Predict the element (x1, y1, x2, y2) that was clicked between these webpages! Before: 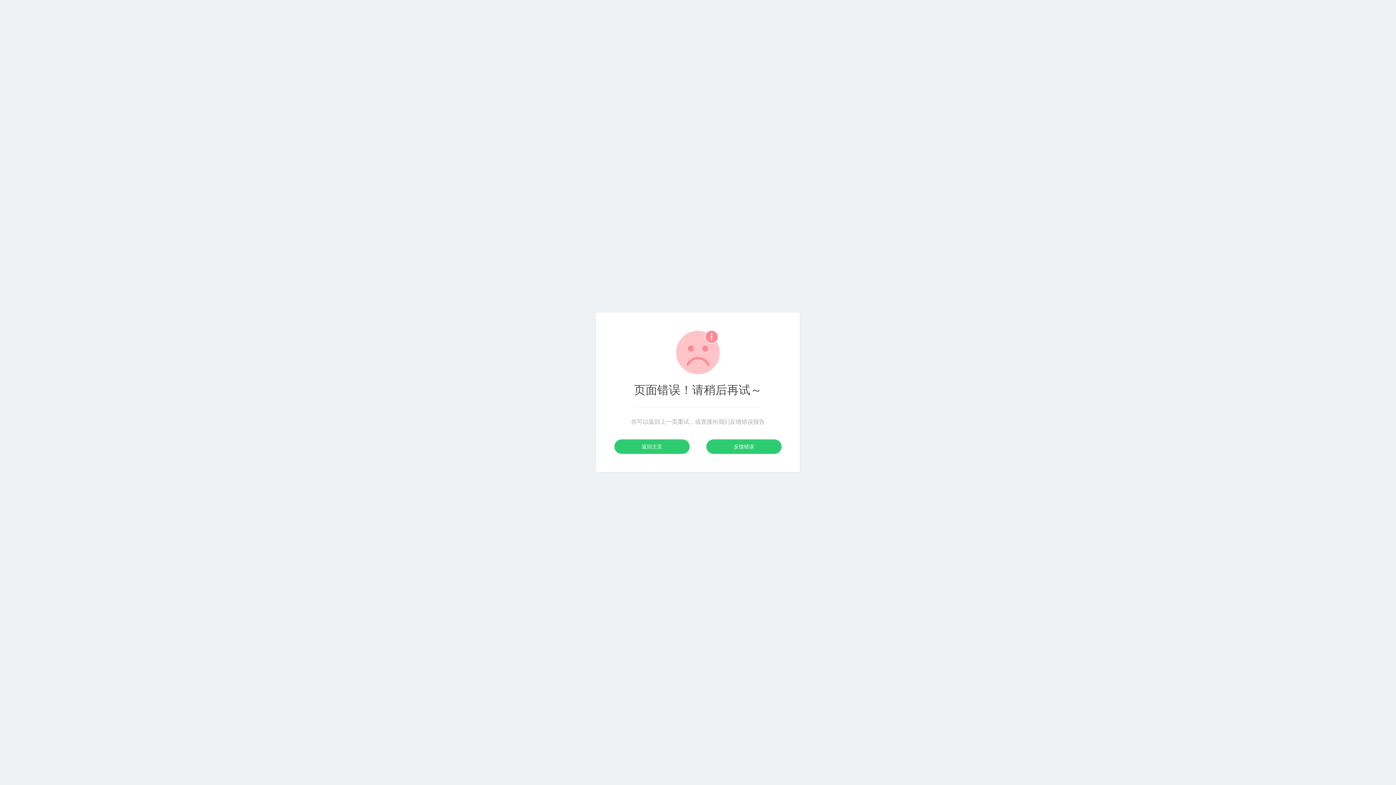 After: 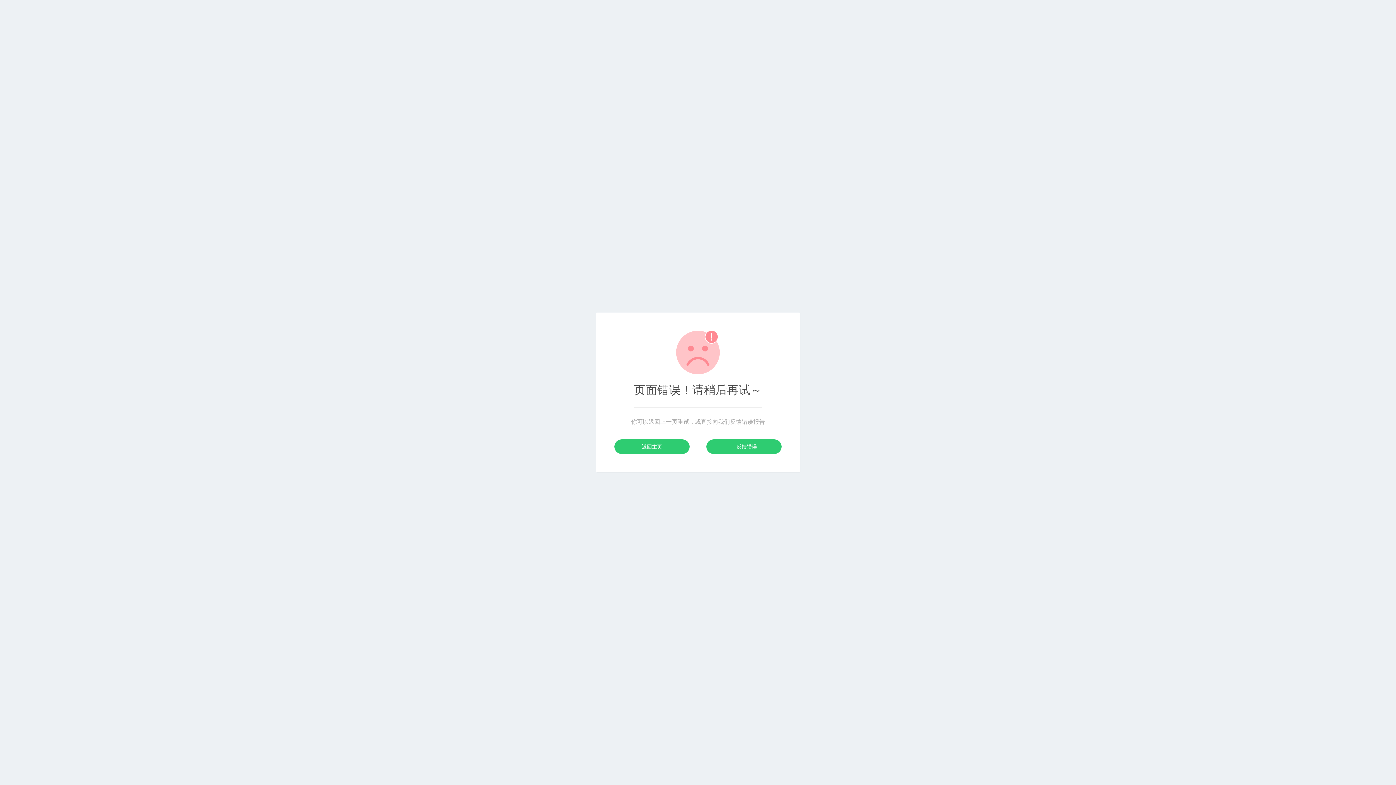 Action: bbox: (706, 439, 781, 454) label: 反馈错误